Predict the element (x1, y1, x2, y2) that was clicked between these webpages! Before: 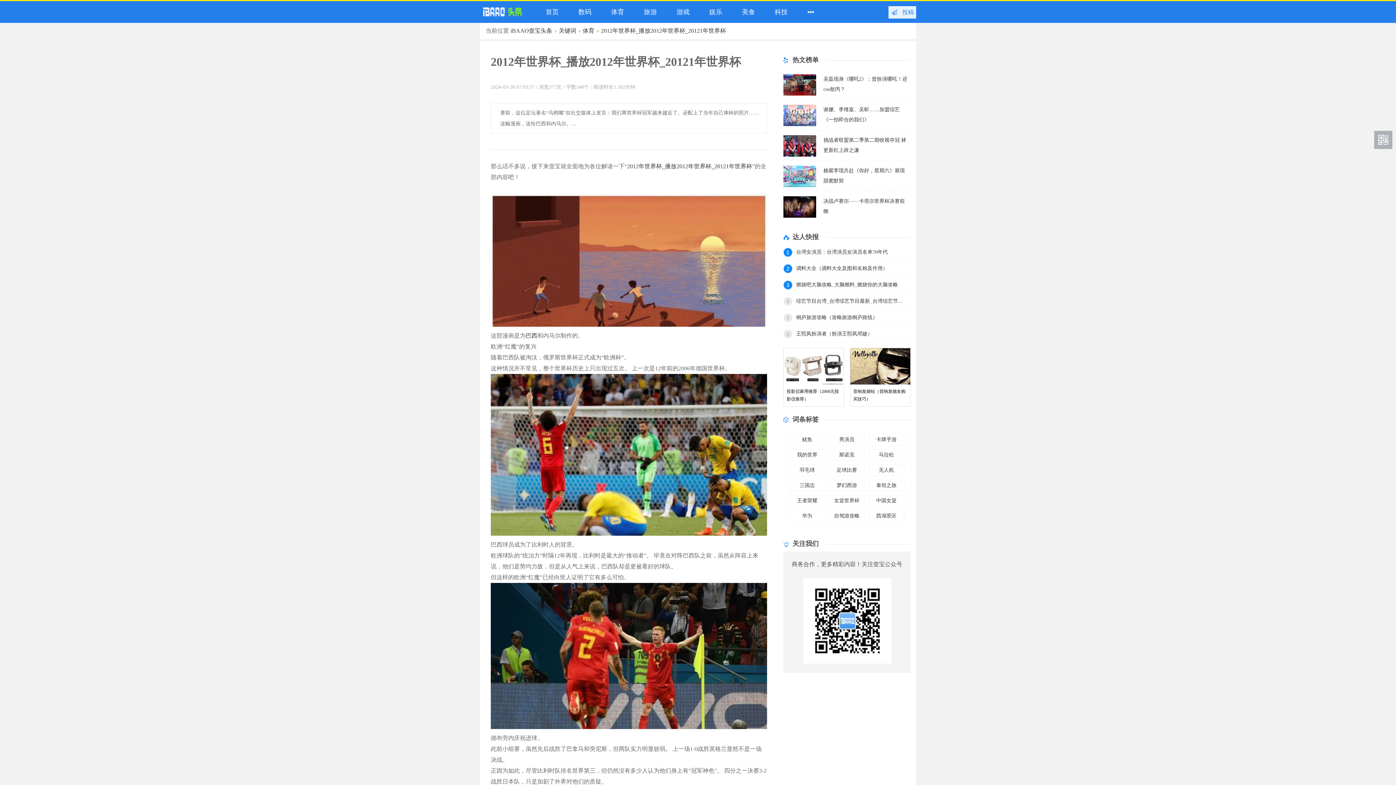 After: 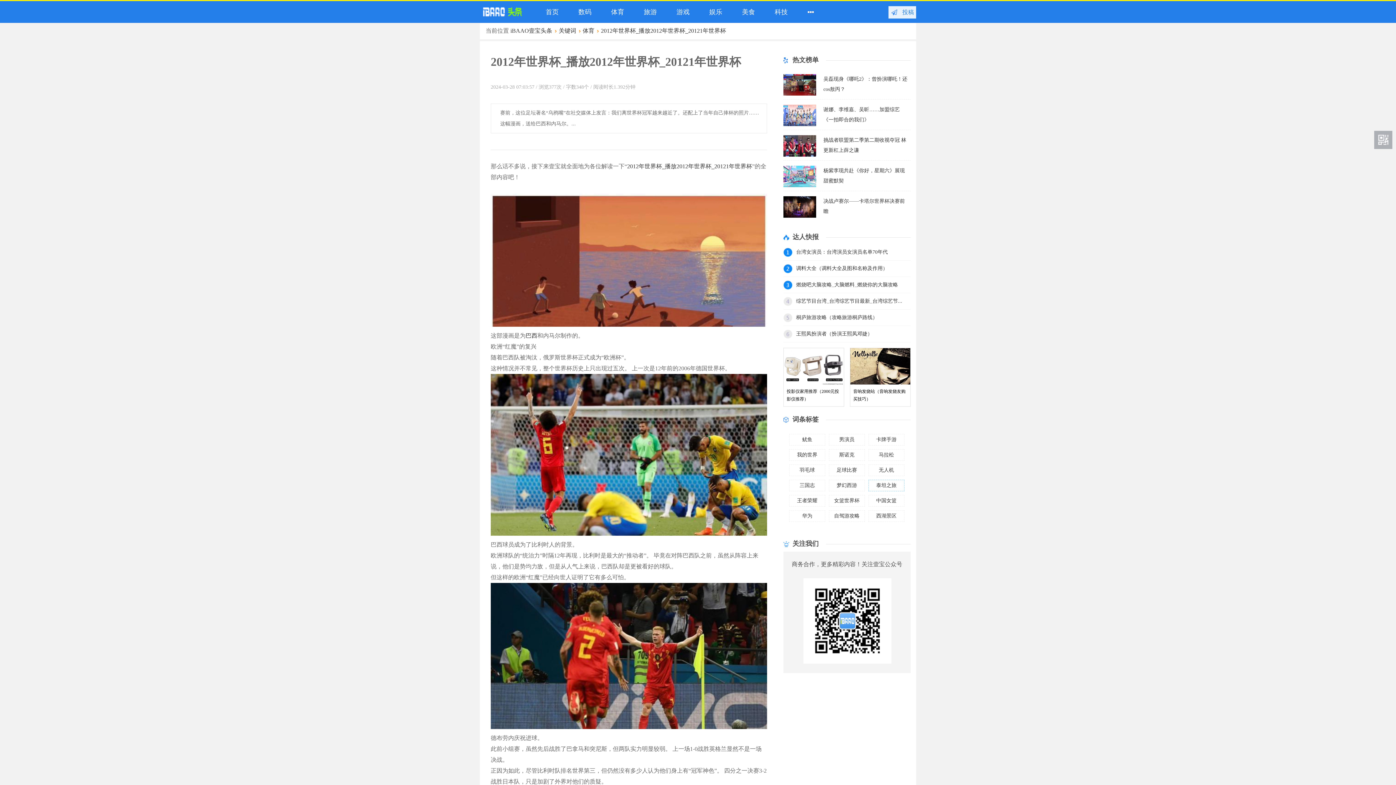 Action: label: 泰坦之旅 bbox: (876, 482, 896, 488)